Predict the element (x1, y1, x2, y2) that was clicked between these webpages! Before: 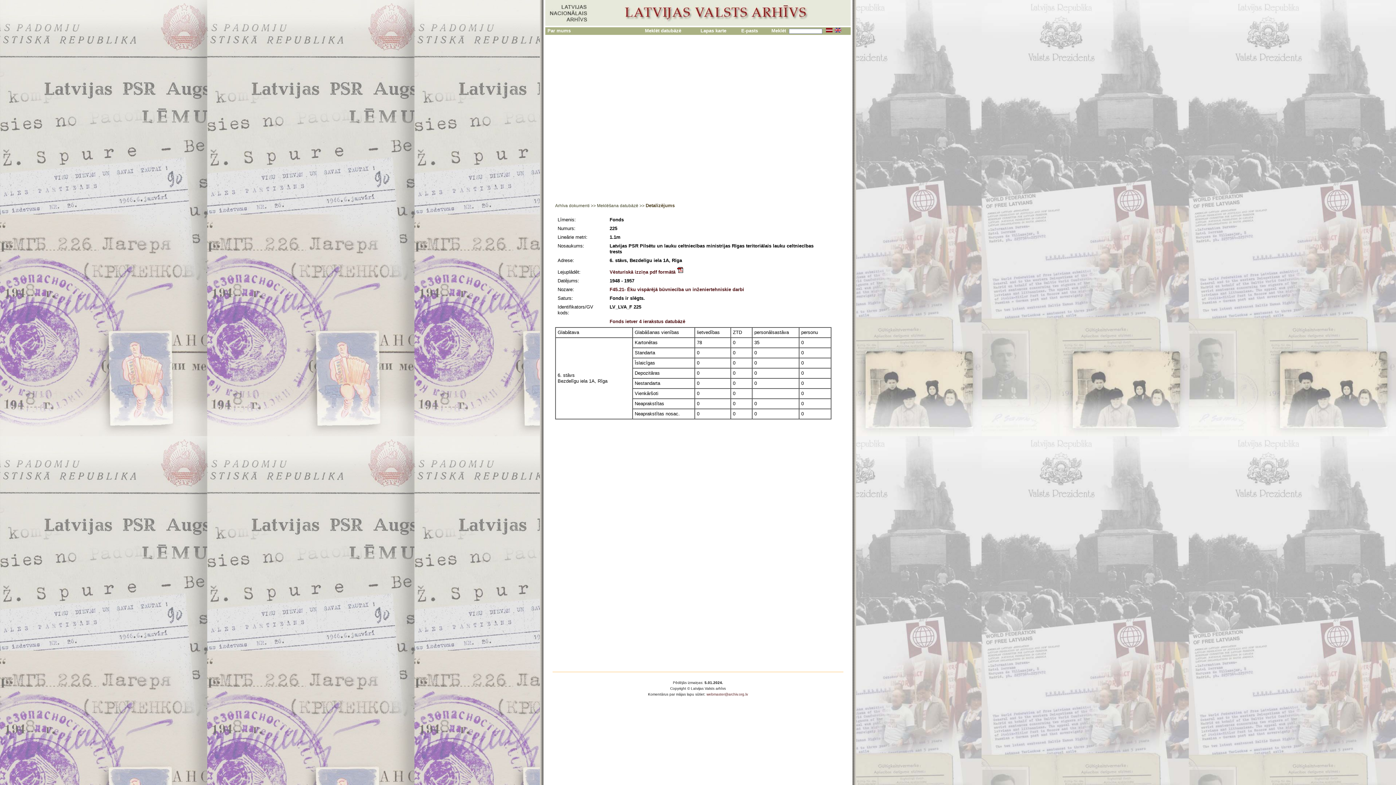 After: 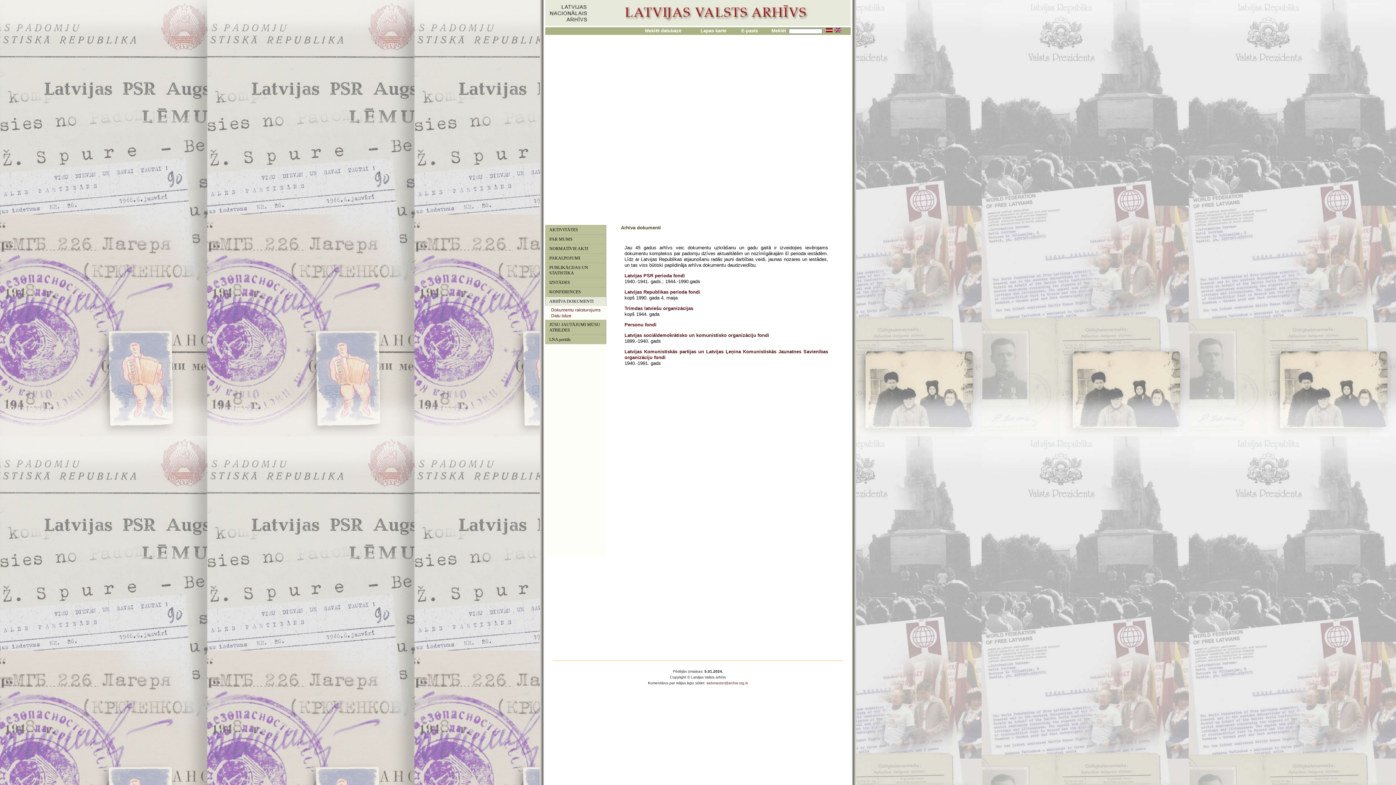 Action: label: Arhīva dokumenti  bbox: (555, 203, 590, 208)